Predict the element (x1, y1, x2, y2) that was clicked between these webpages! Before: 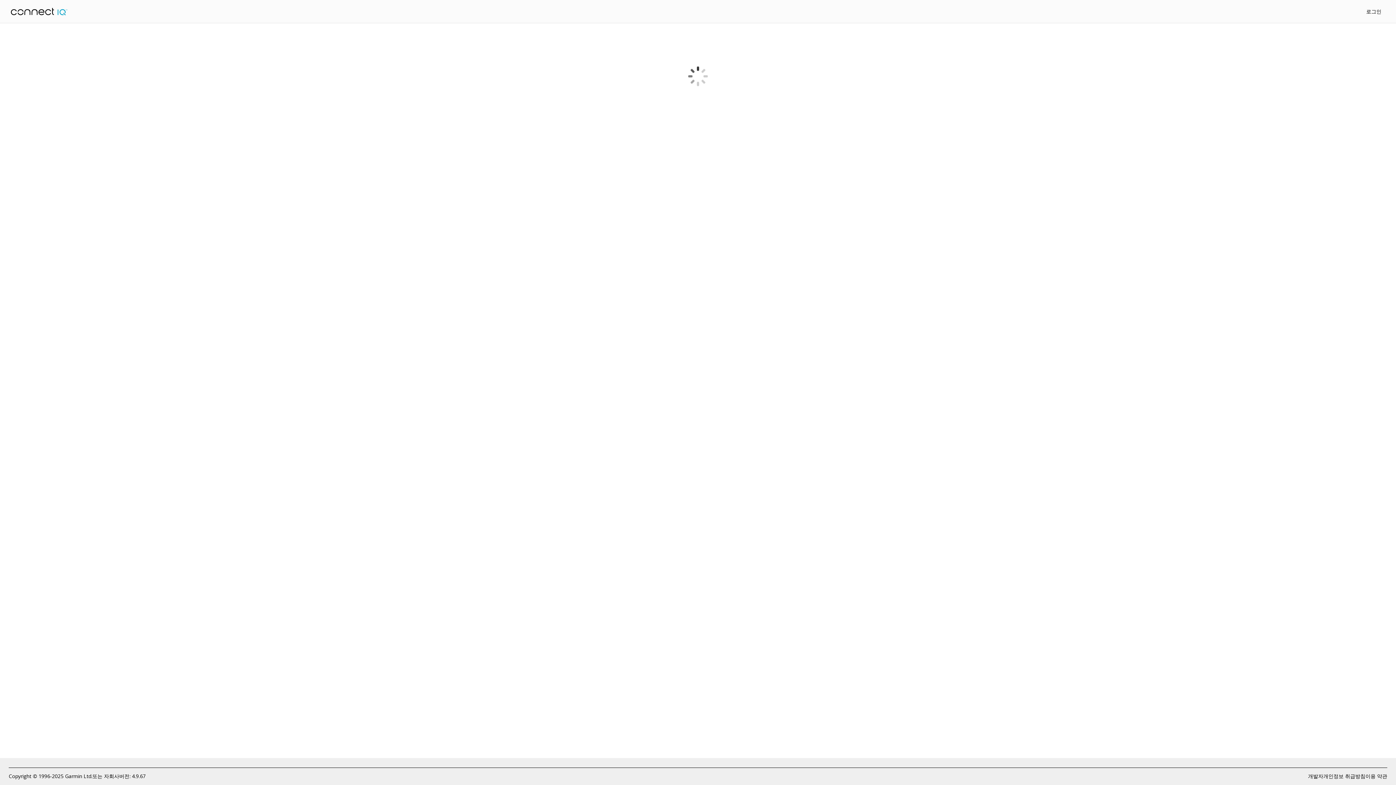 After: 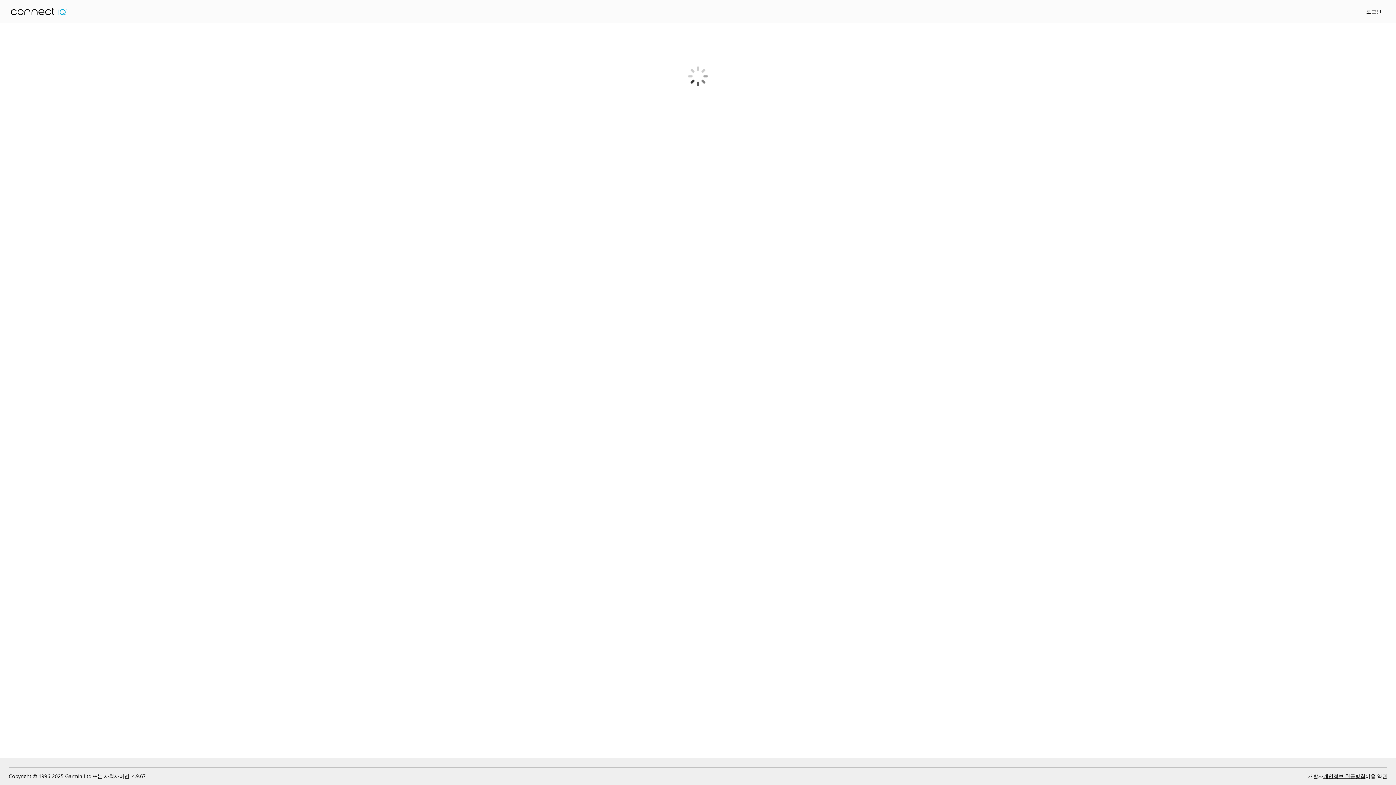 Action: bbox: (1323, 772, 1365, 780) label: 개인정보 취급방침